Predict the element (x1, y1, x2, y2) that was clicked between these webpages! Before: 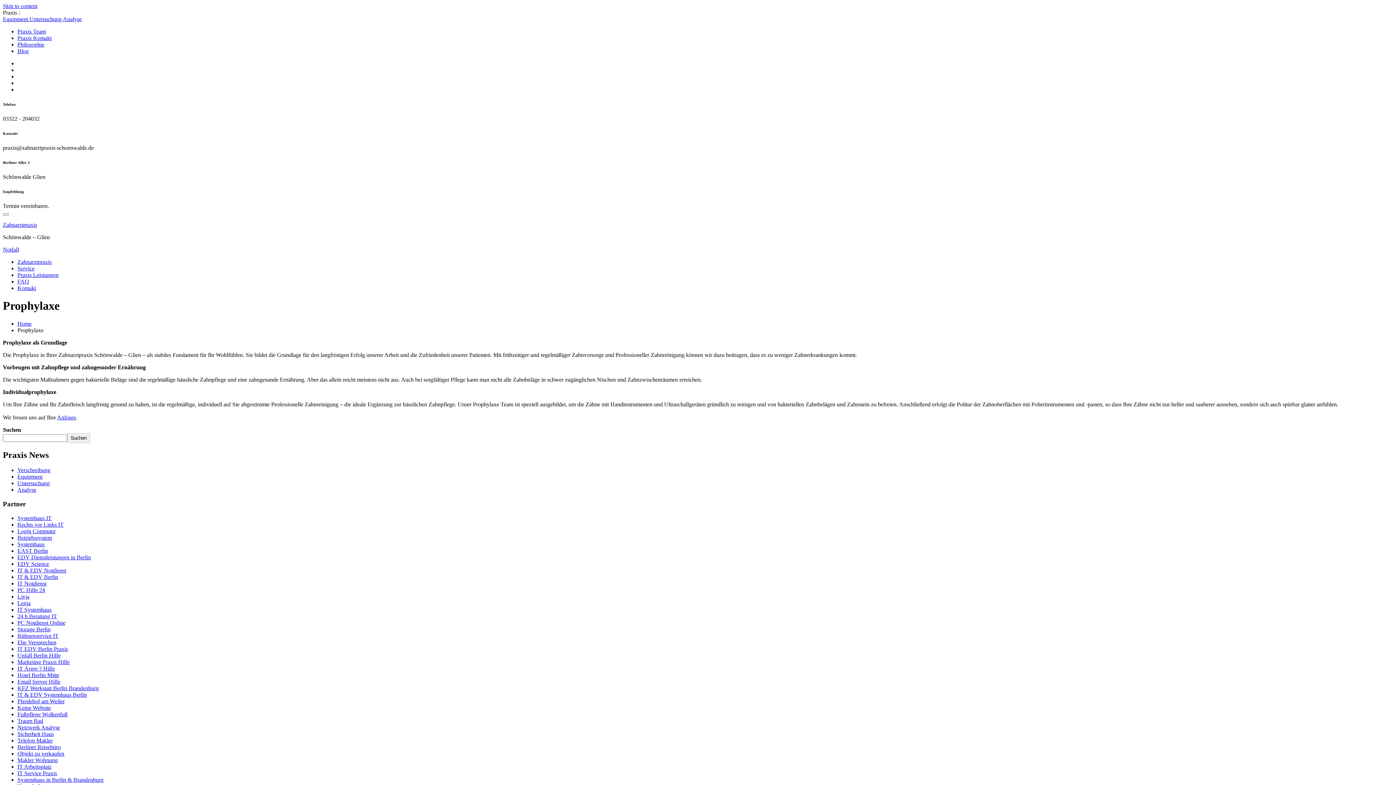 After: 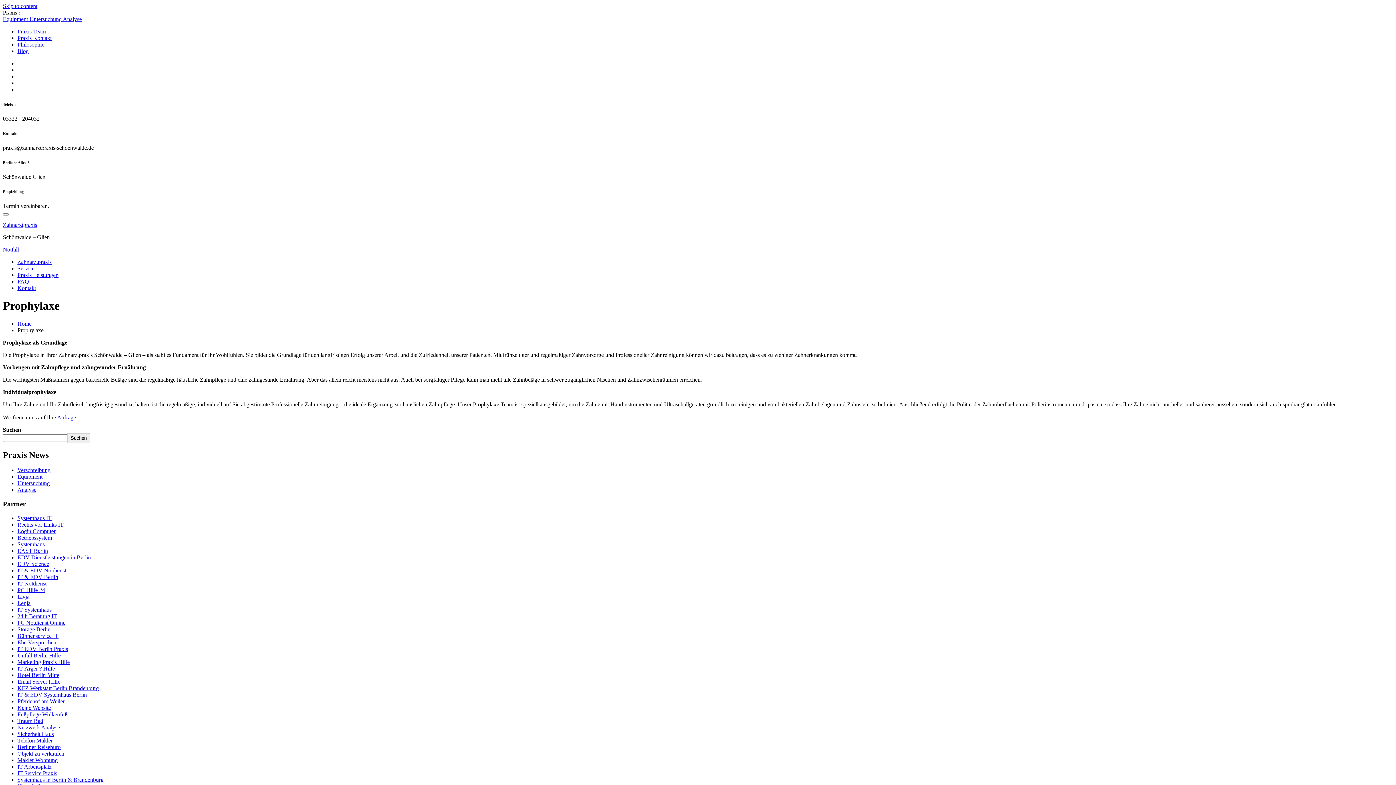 Action: label: IT & EDV Berlin bbox: (17, 574, 58, 580)